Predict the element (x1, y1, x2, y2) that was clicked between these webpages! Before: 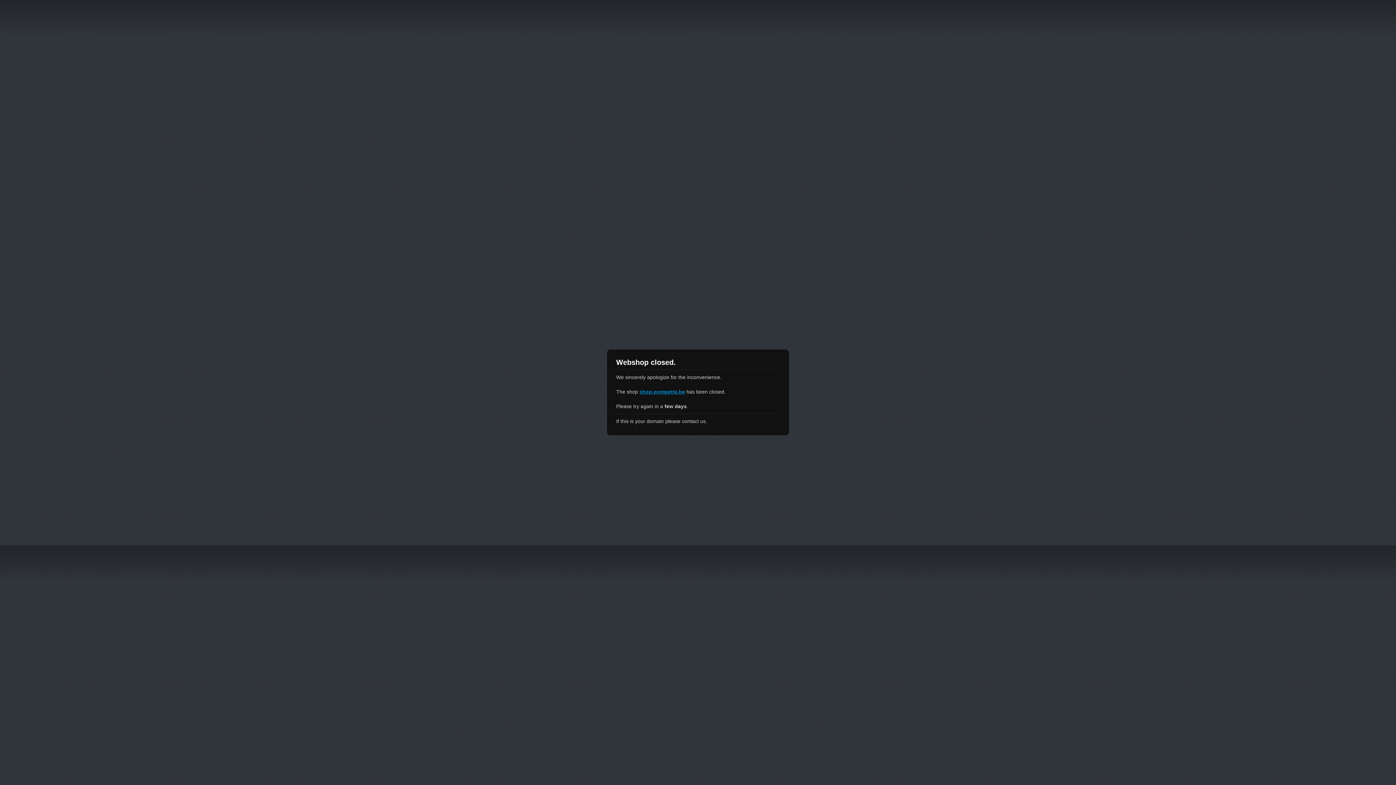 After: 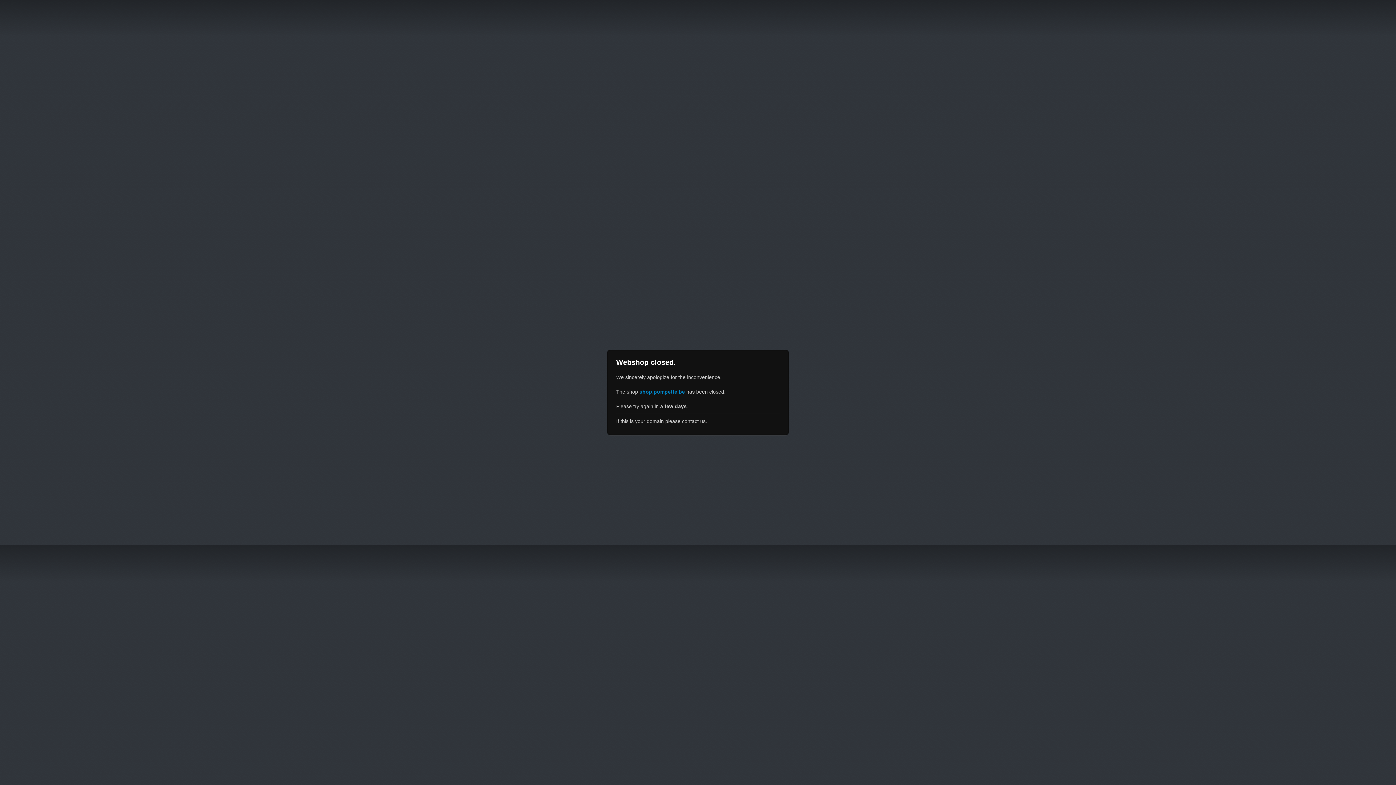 Action: bbox: (639, 389, 685, 394) label: shop.pompette.be